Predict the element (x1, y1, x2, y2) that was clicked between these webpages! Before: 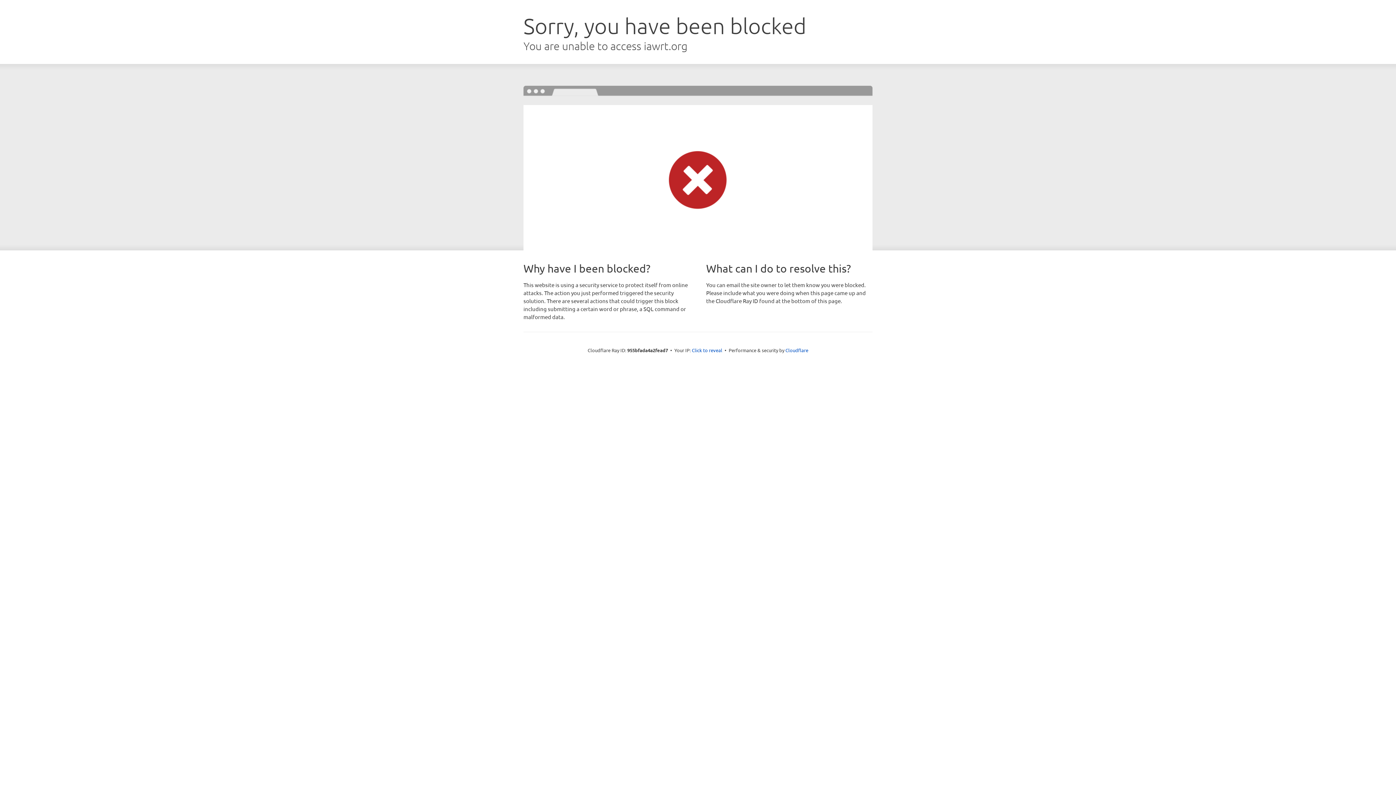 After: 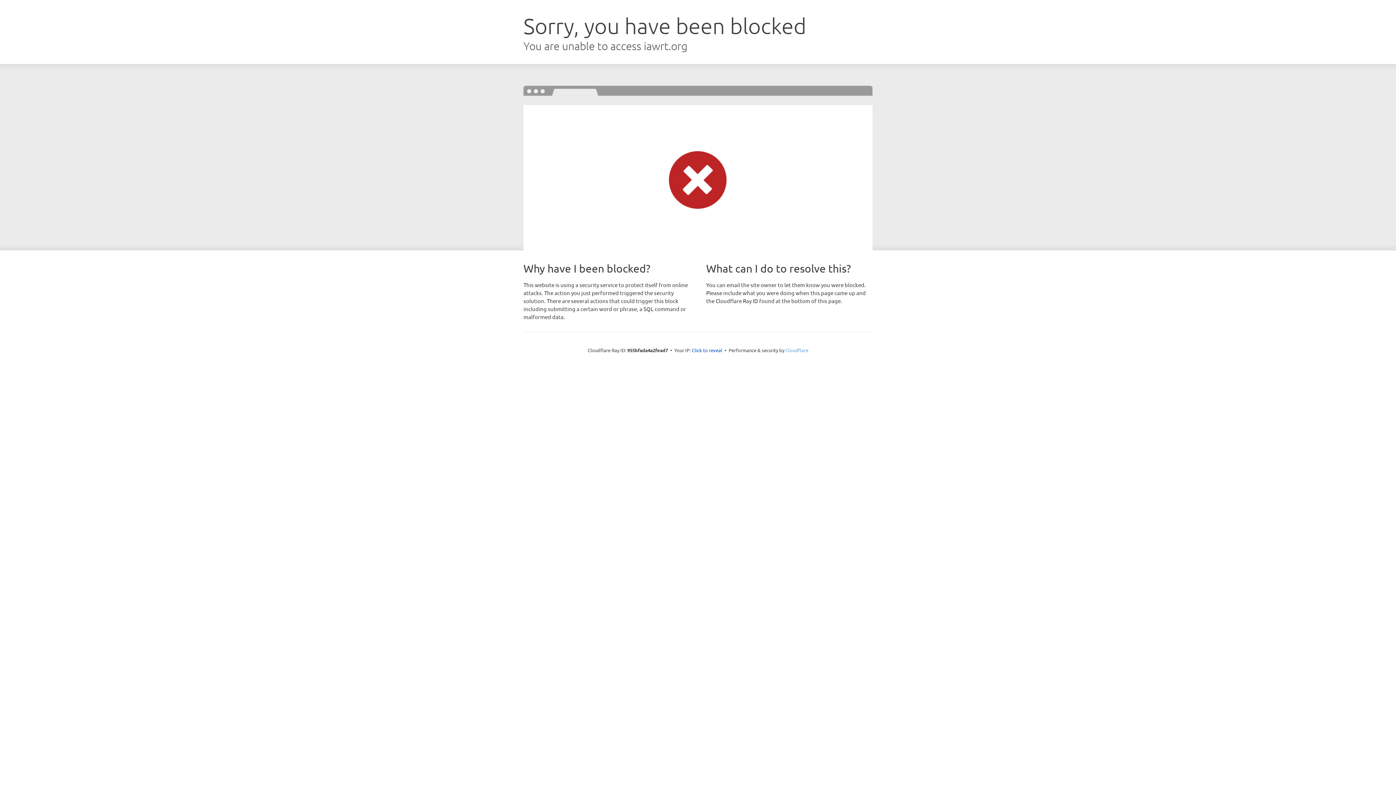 Action: label: Cloudflare bbox: (785, 347, 808, 353)